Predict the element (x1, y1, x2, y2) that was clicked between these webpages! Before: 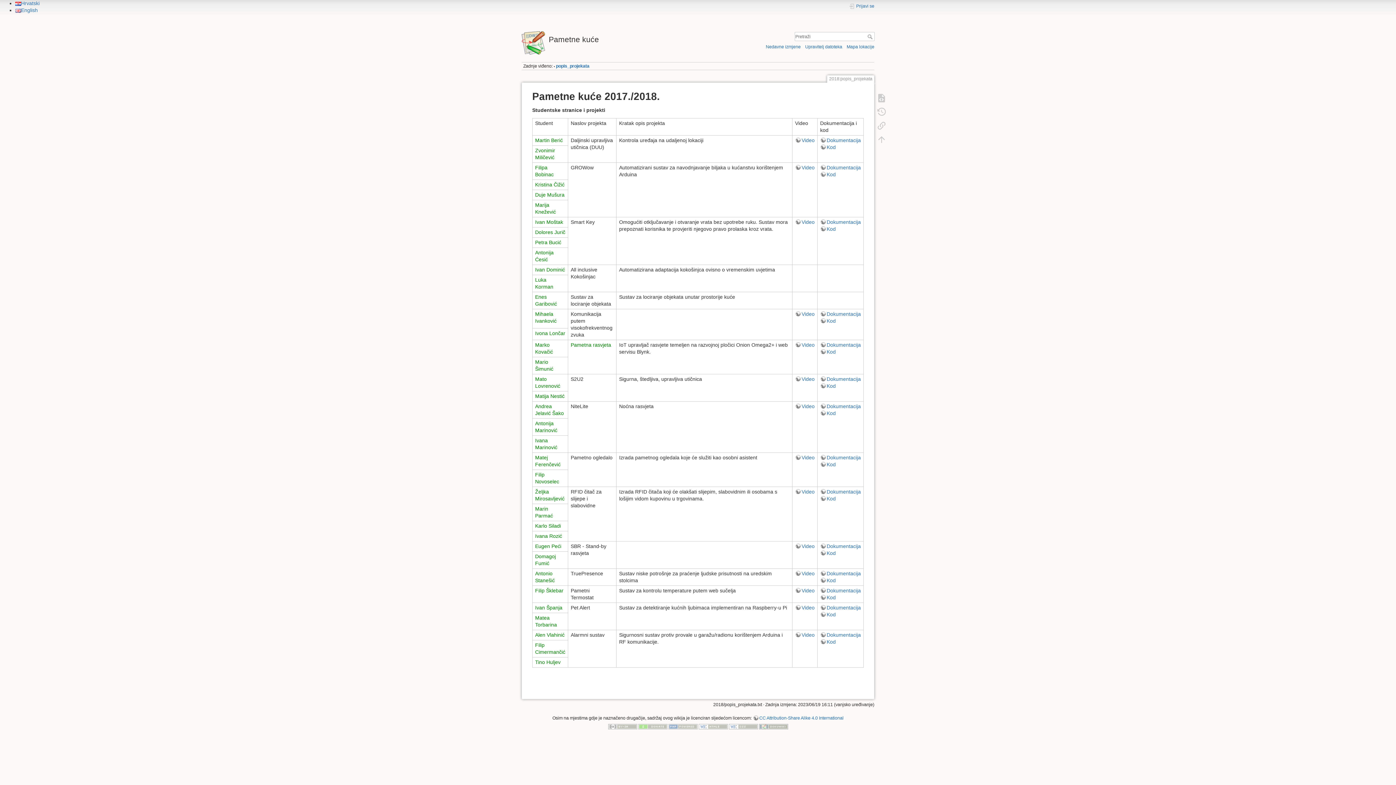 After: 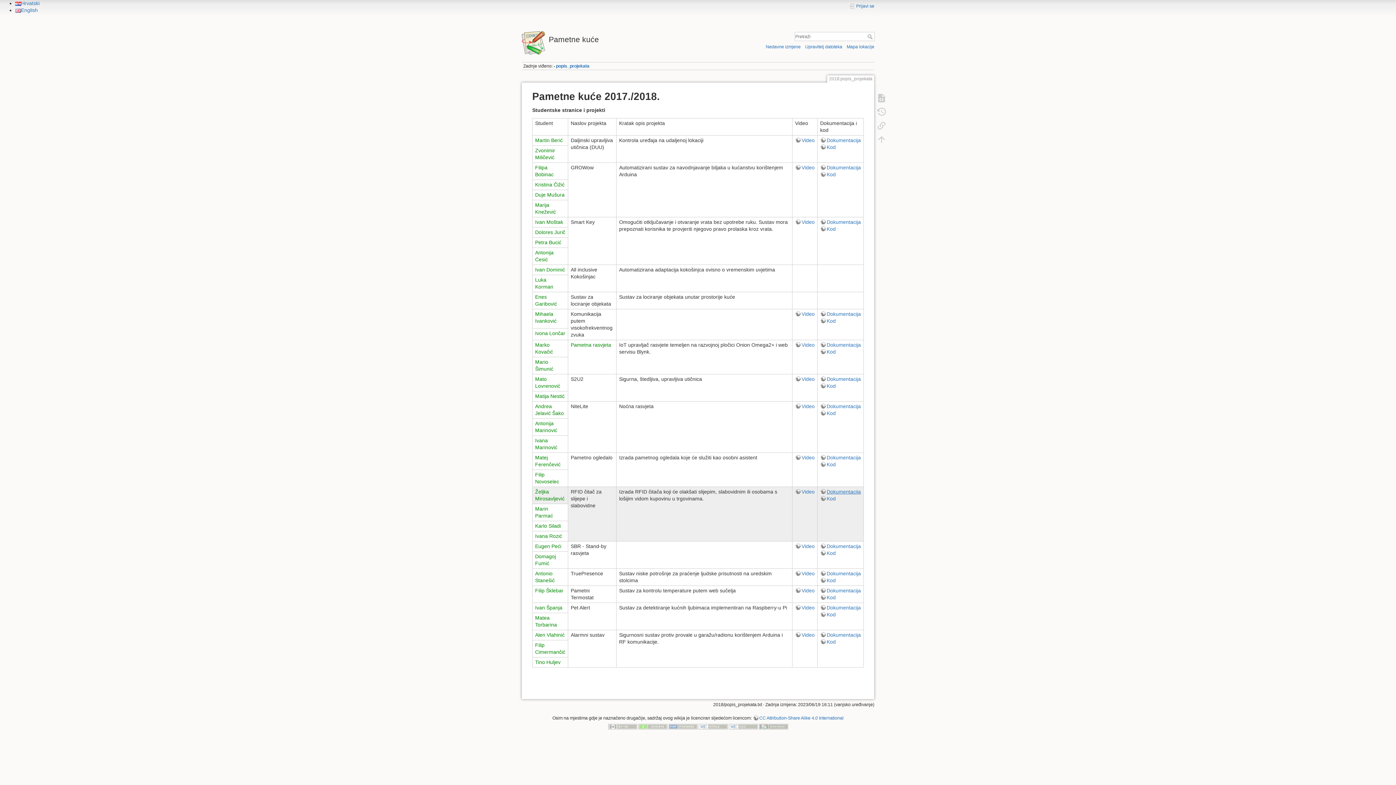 Action: bbox: (820, 489, 861, 494) label: Dokumentacija